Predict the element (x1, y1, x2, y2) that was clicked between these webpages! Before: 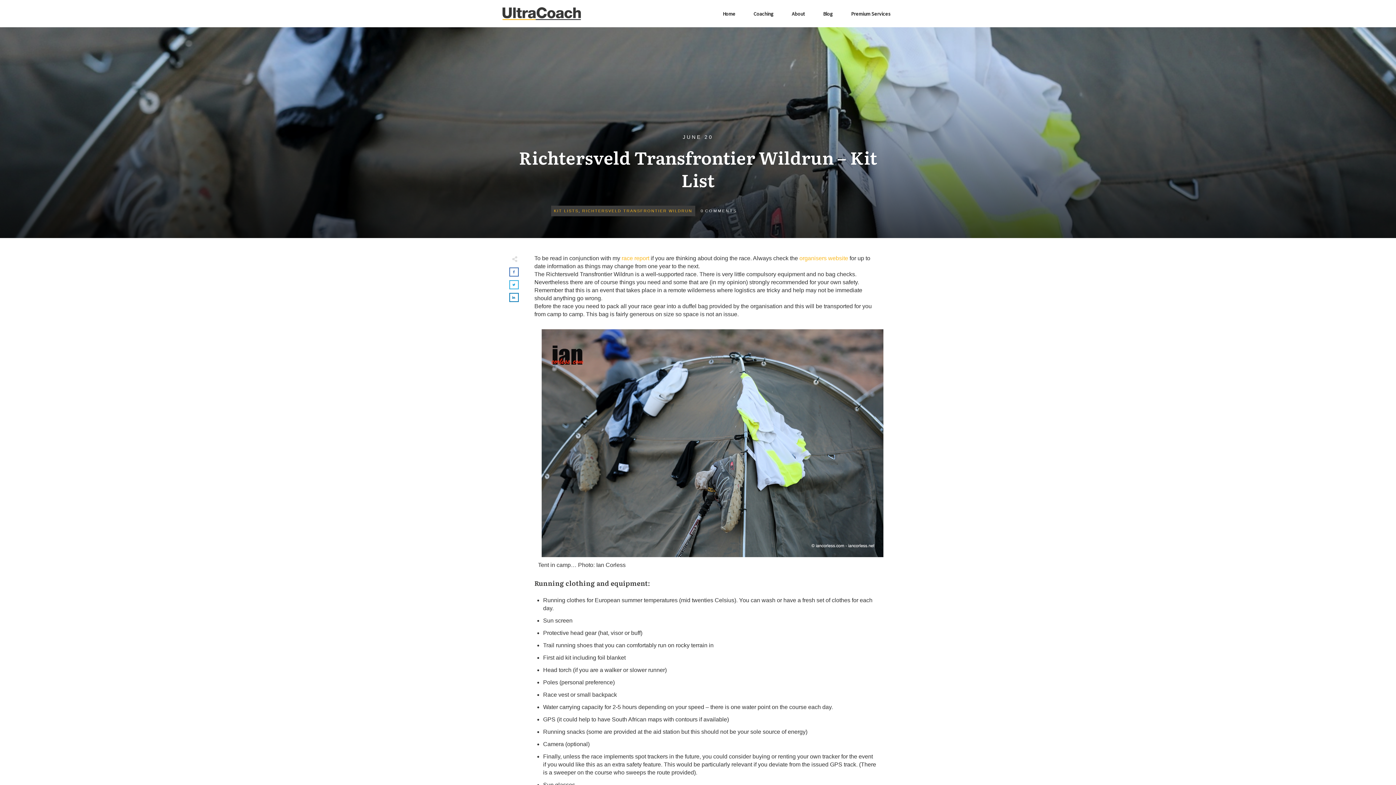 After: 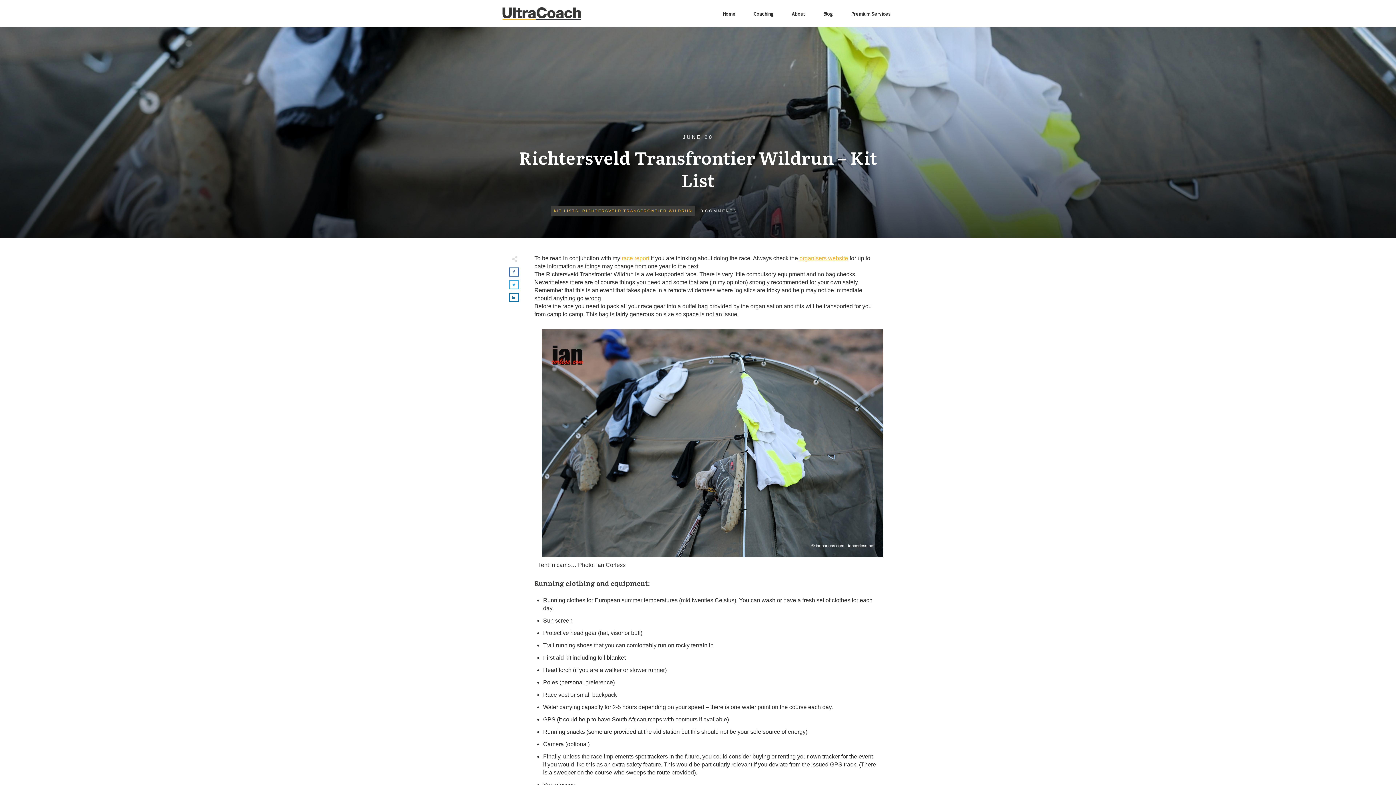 Action: bbox: (799, 255, 848, 261) label: organisers website